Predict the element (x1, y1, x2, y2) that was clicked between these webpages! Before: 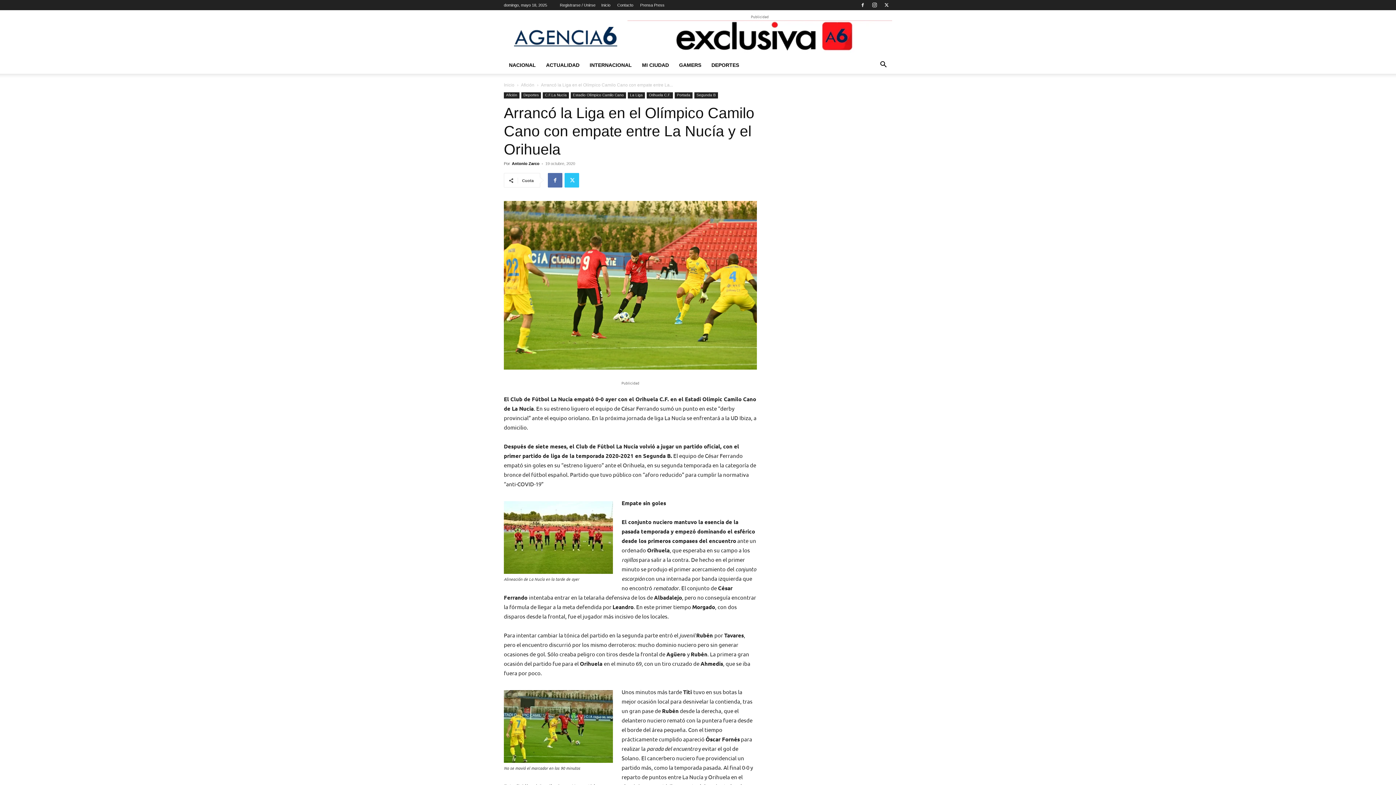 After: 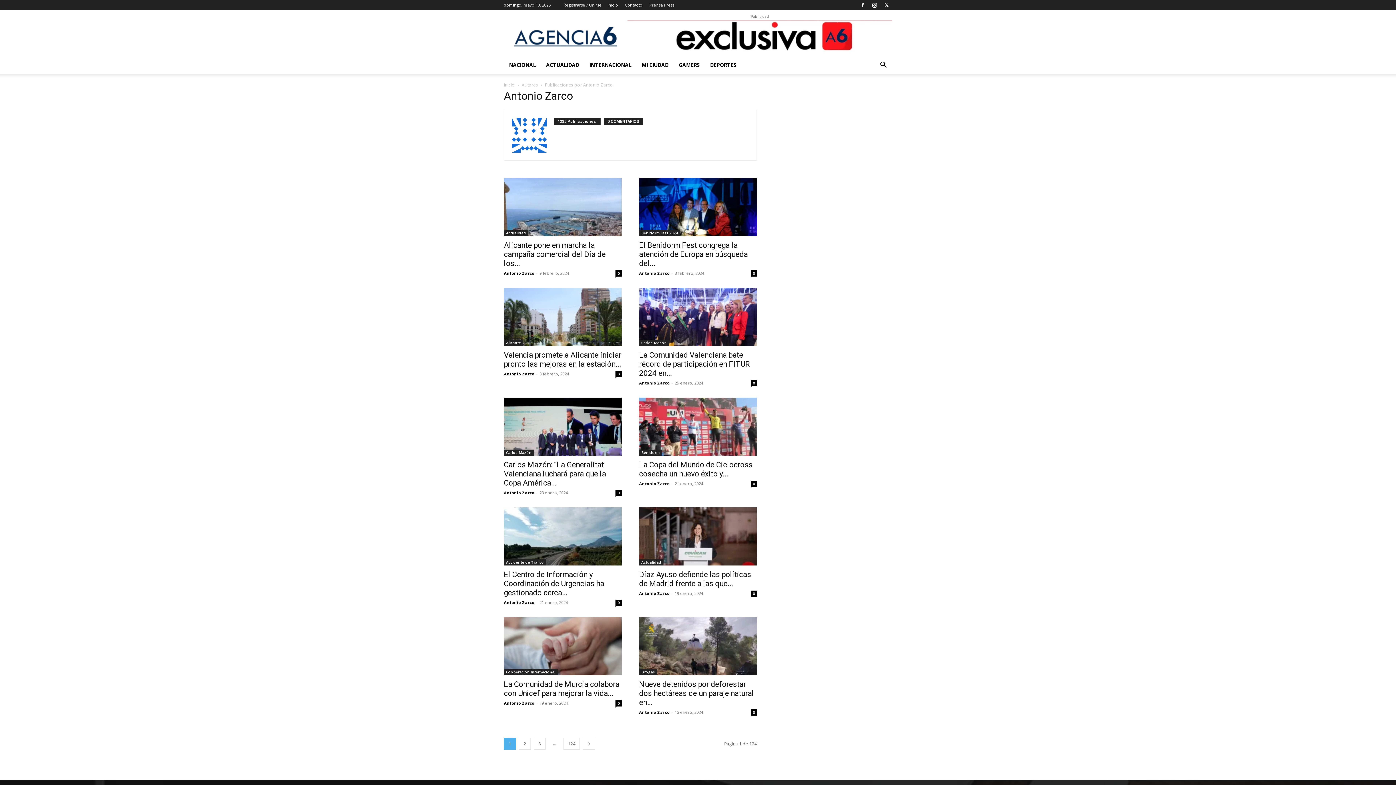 Action: label: Antonio Zarco bbox: (512, 161, 539, 165)